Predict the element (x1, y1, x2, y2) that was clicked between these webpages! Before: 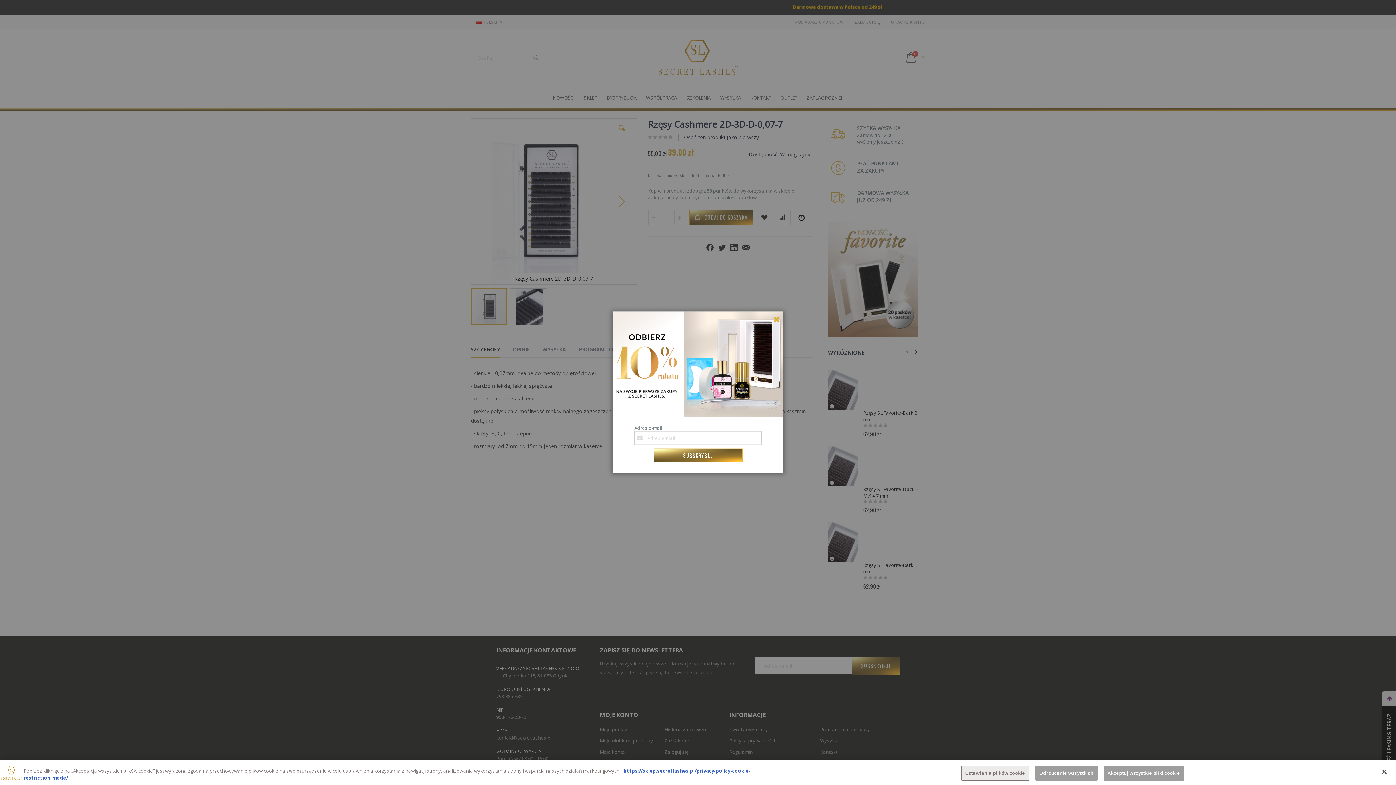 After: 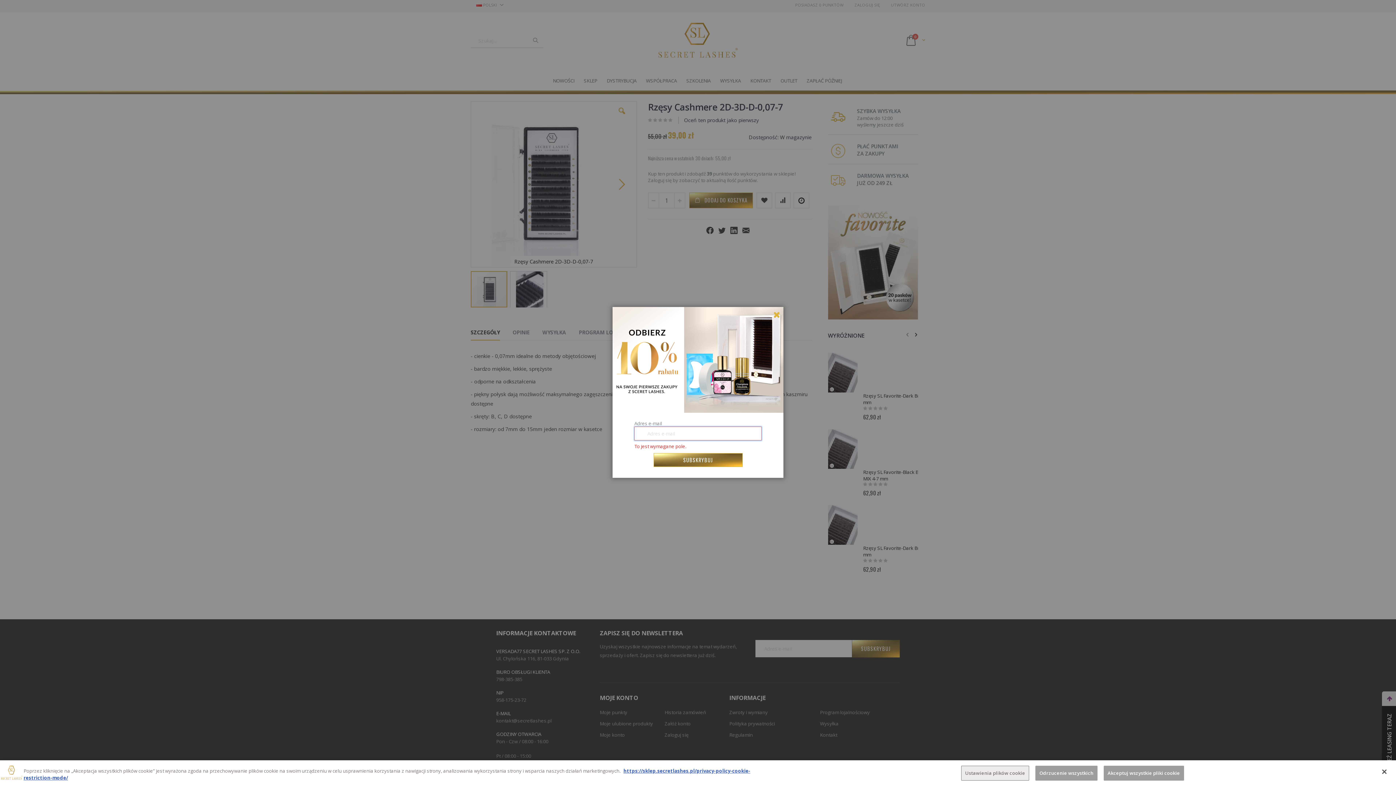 Action: bbox: (653, 448, 742, 462) label: SUBSKRYBUJ